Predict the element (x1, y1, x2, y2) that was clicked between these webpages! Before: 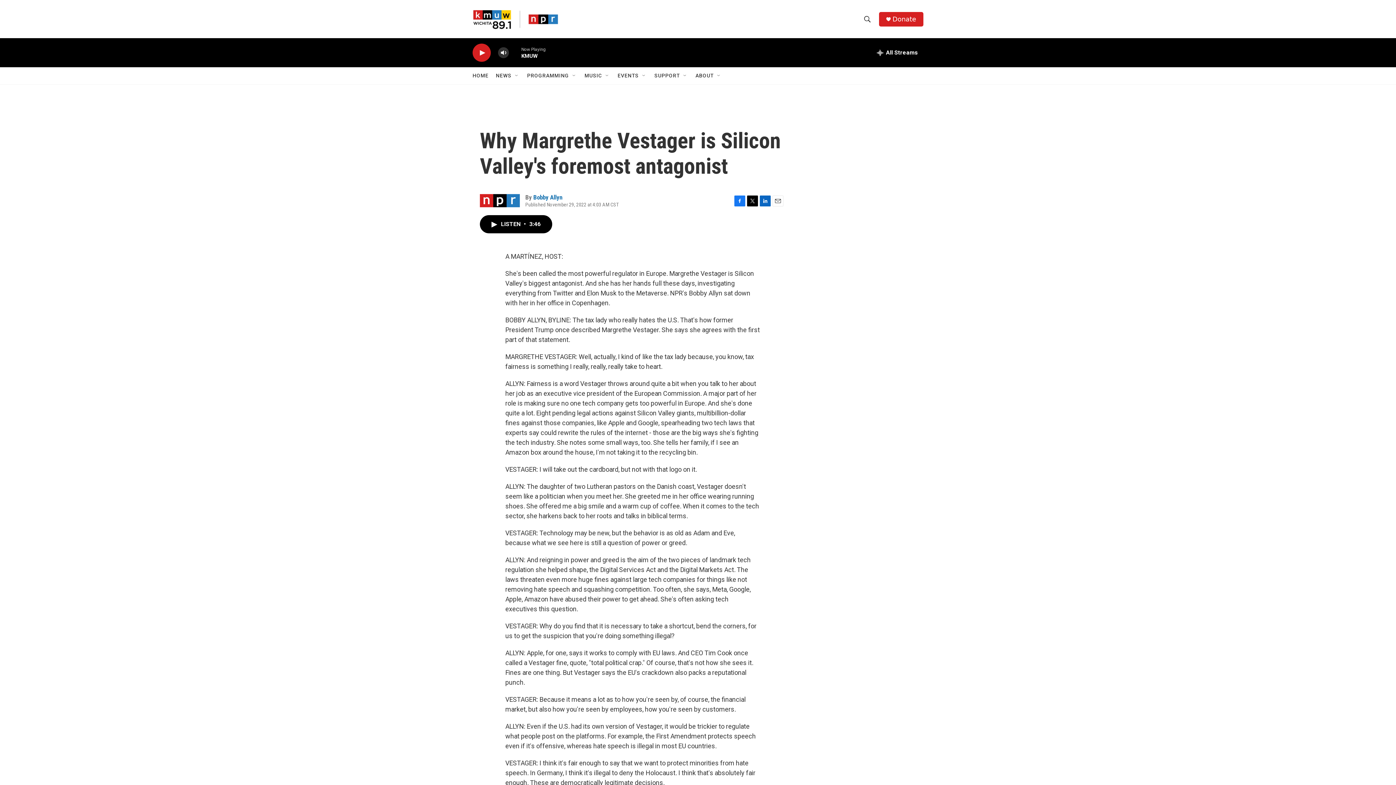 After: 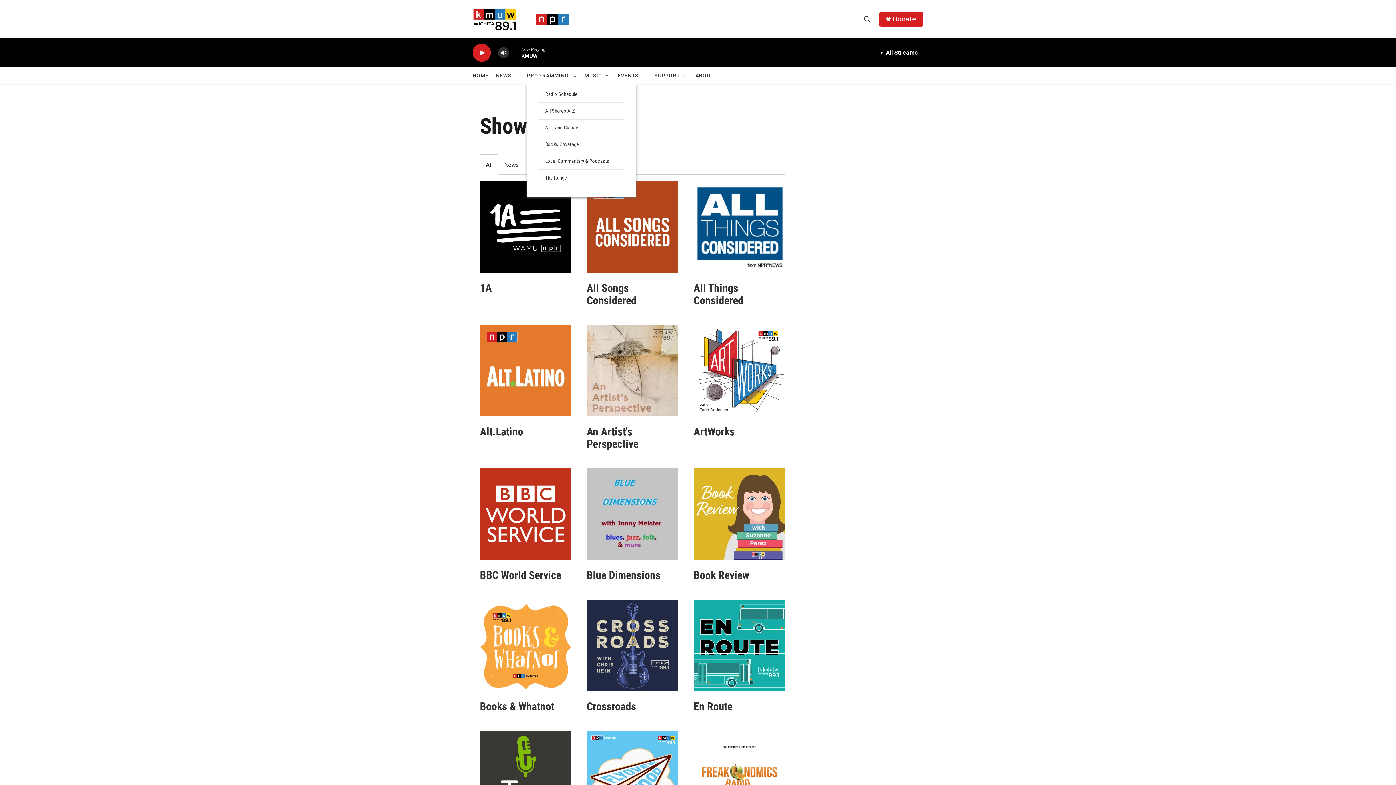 Action: bbox: (527, 67, 569, 84) label: PROGRAMMING